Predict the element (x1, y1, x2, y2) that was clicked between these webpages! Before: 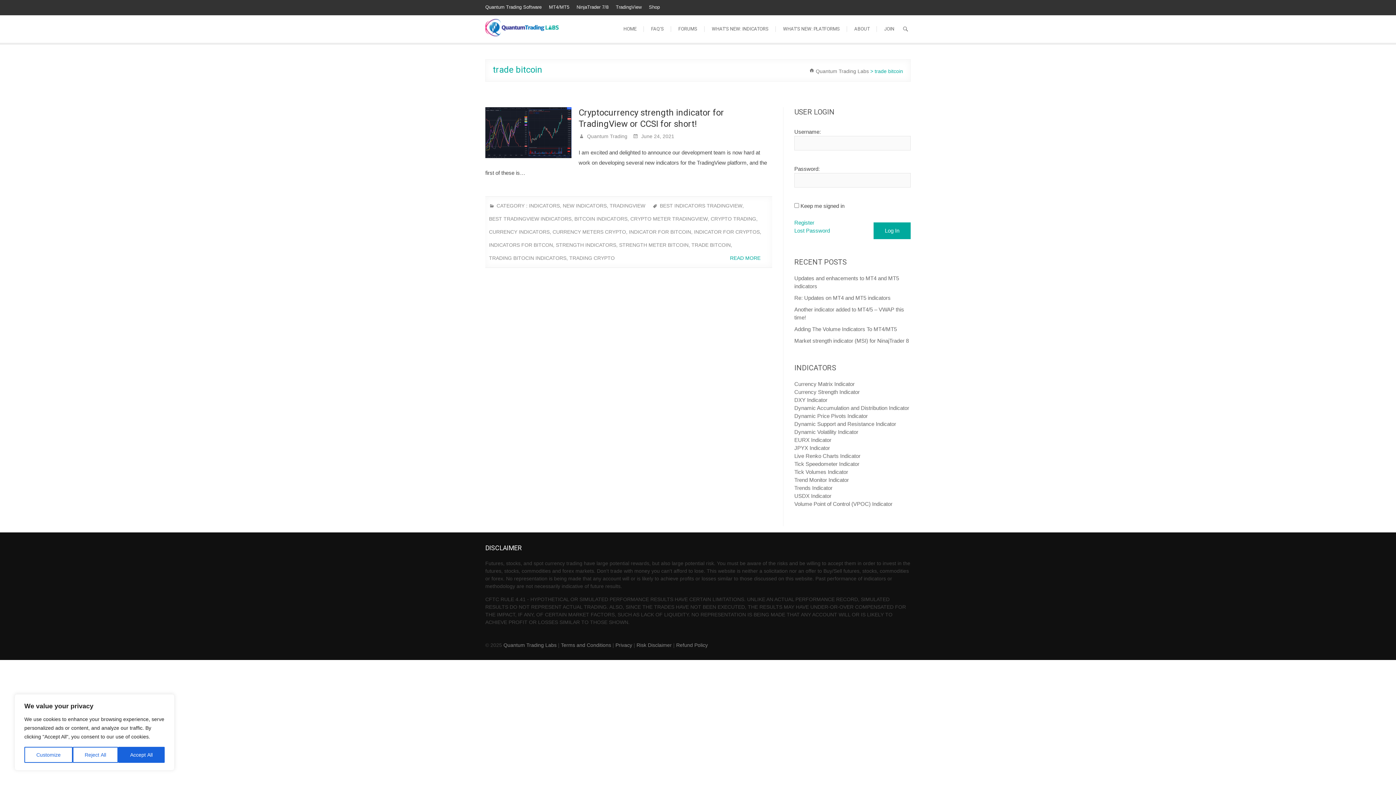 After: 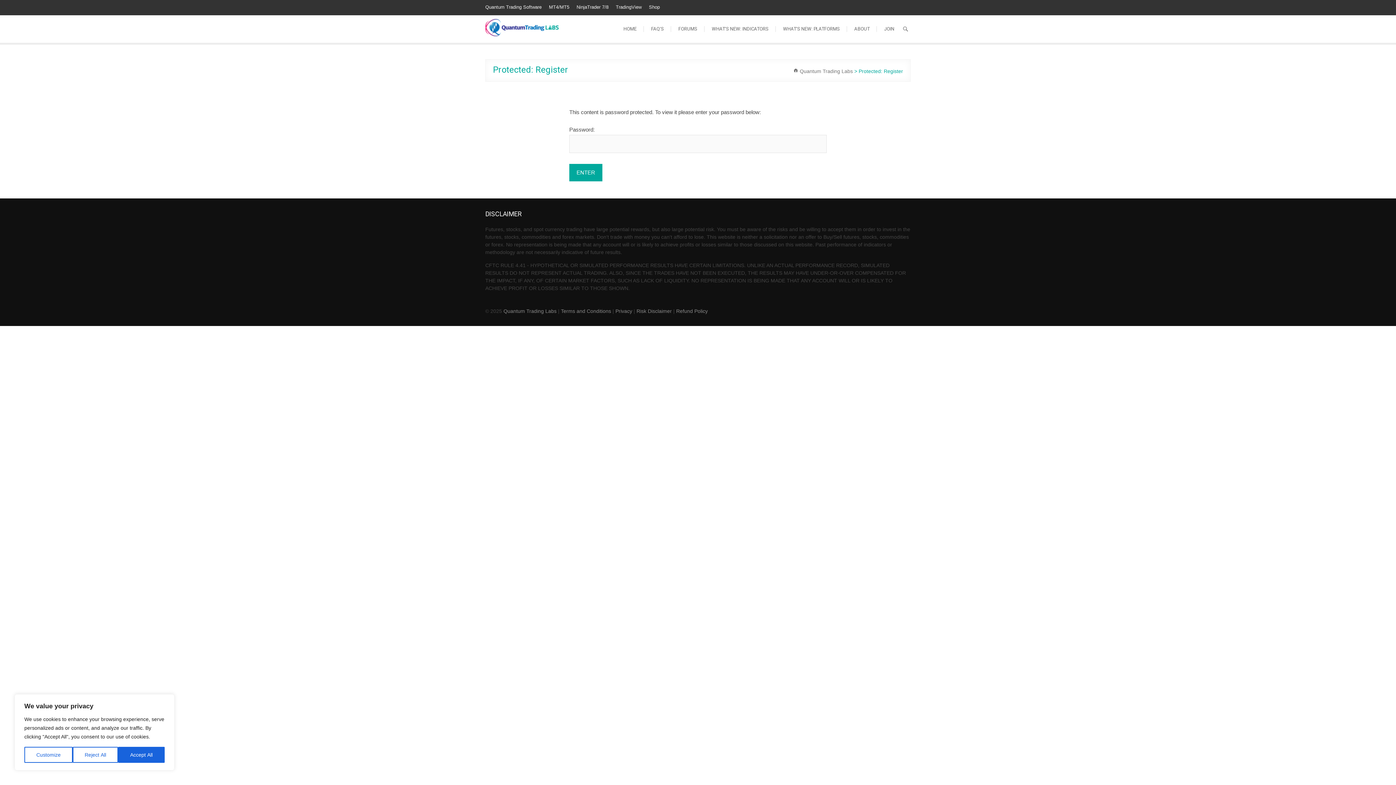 Action: label: Register bbox: (794, 218, 814, 226)